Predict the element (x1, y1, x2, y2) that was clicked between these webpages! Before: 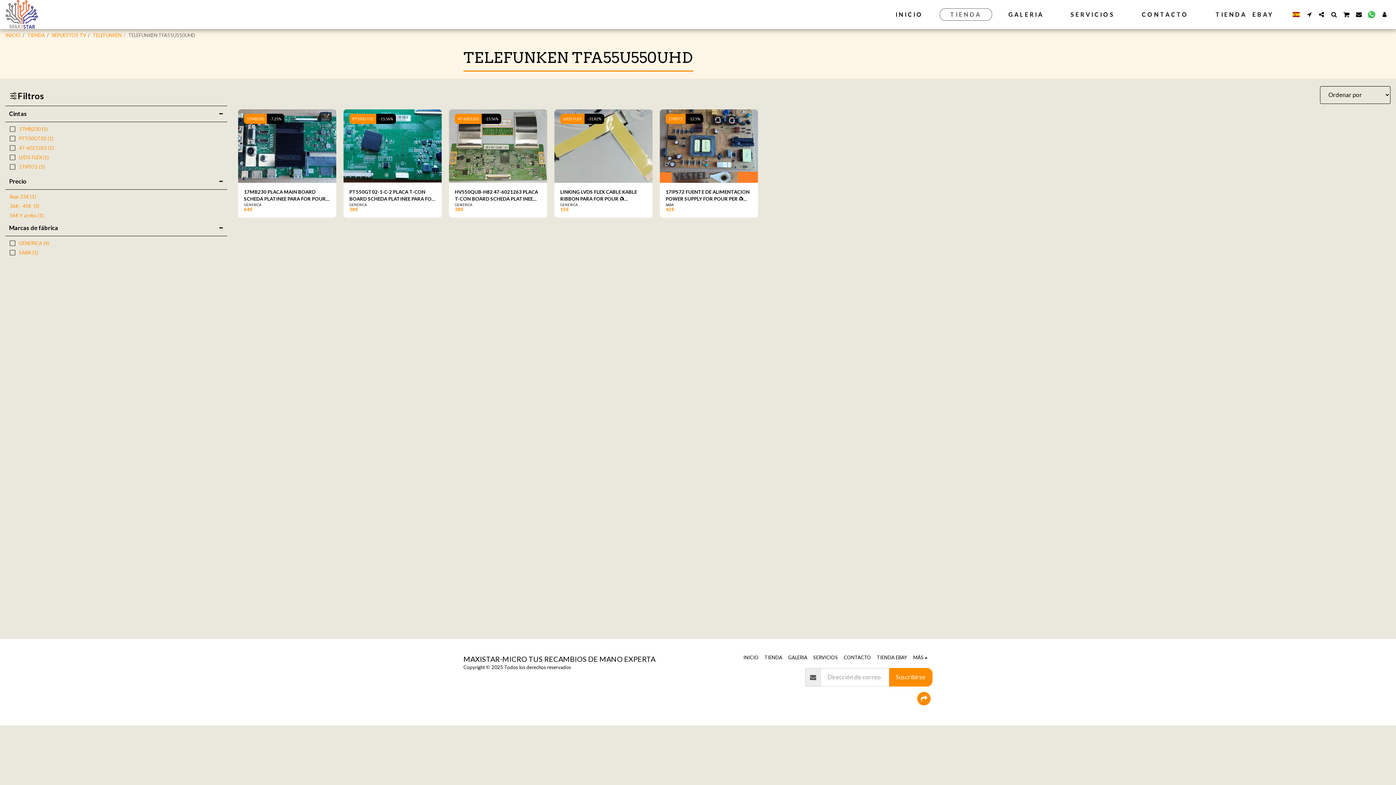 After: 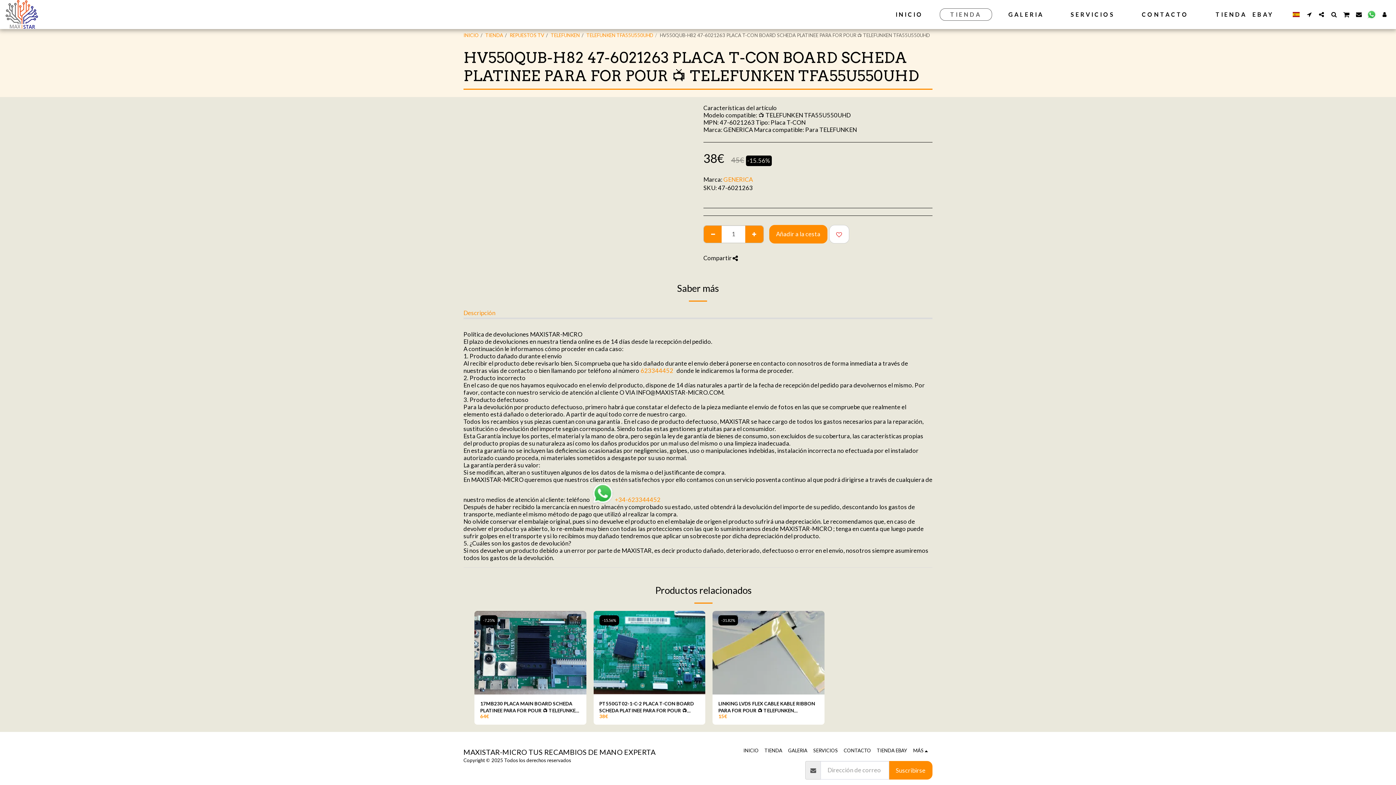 Action: label: GENERICA bbox: (454, 203, 472, 207)